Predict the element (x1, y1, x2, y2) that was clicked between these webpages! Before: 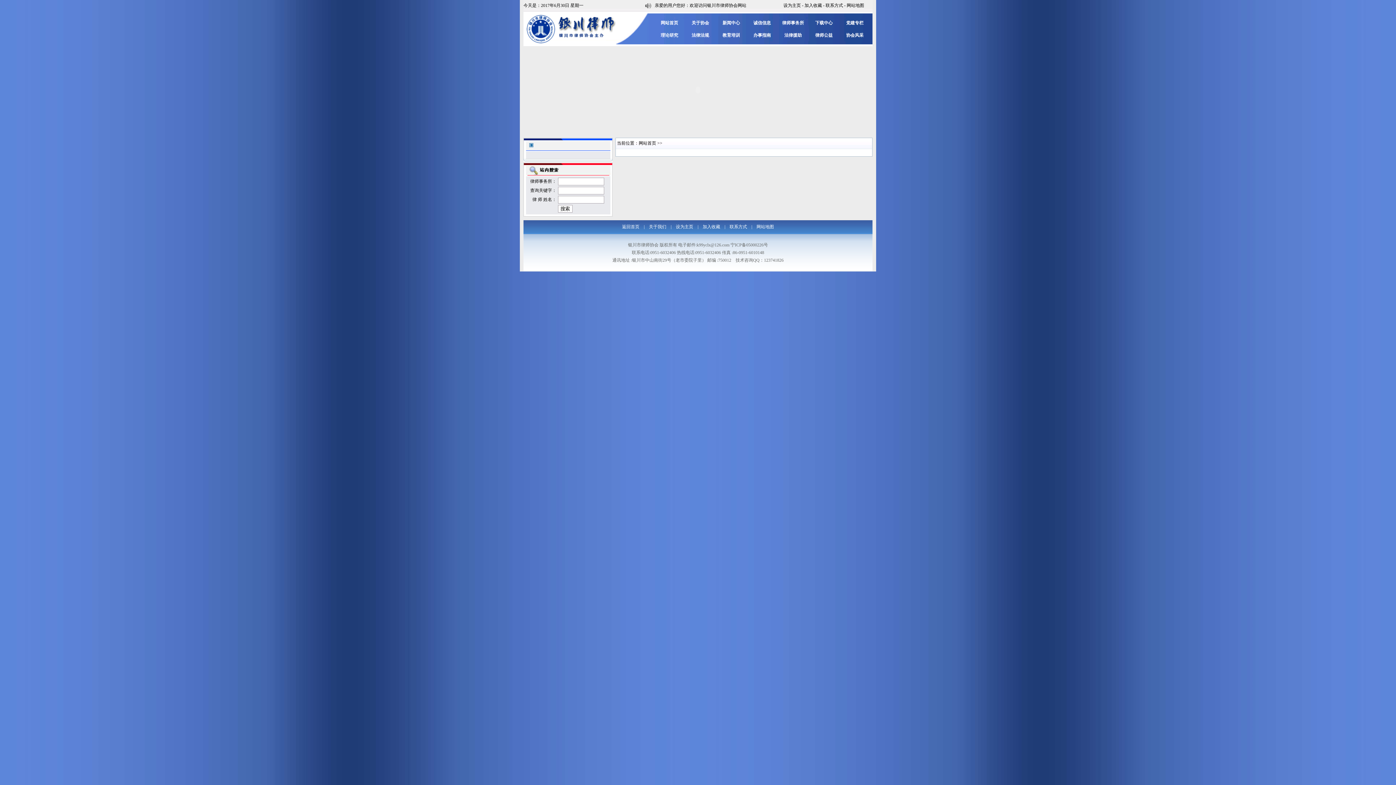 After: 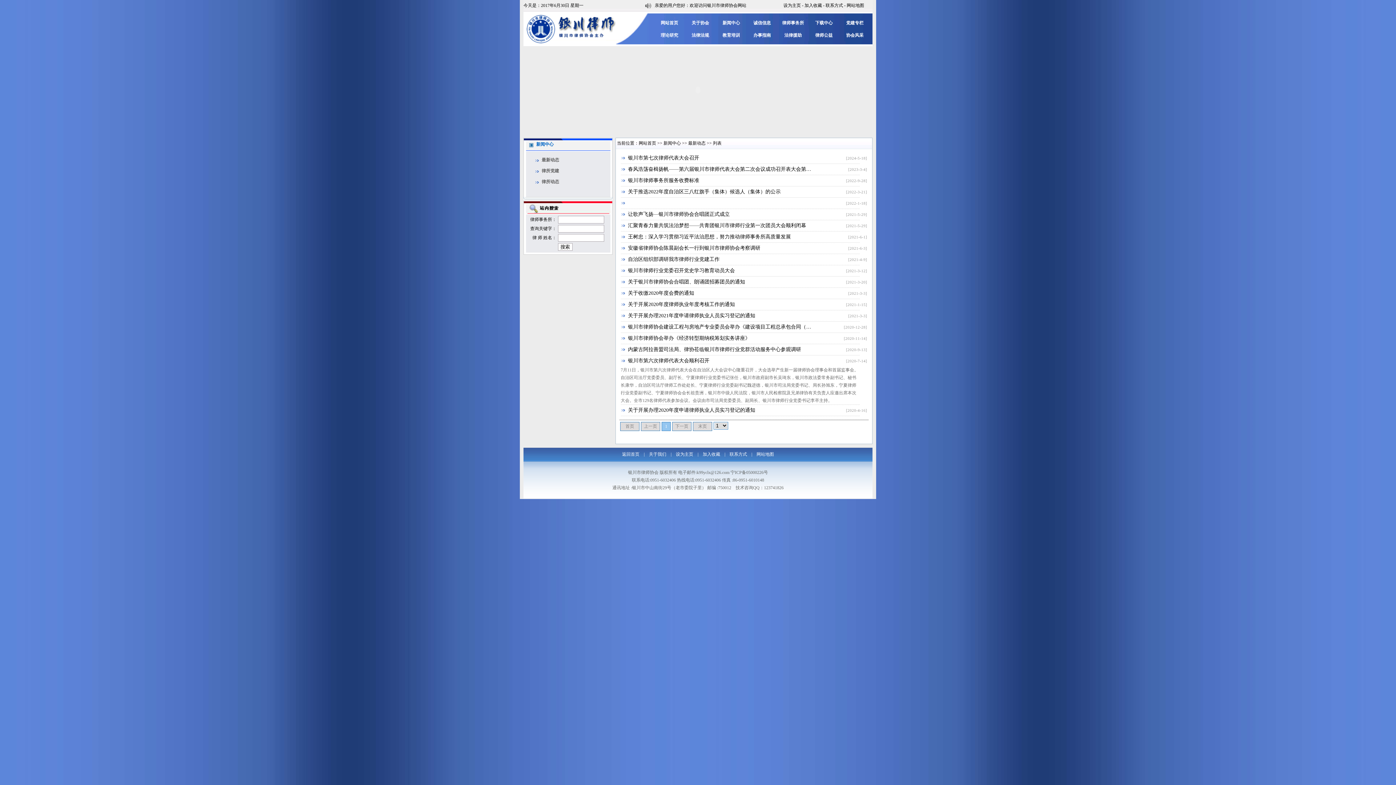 Action: label: 新闻中心 bbox: (708, 16, 746, 29)